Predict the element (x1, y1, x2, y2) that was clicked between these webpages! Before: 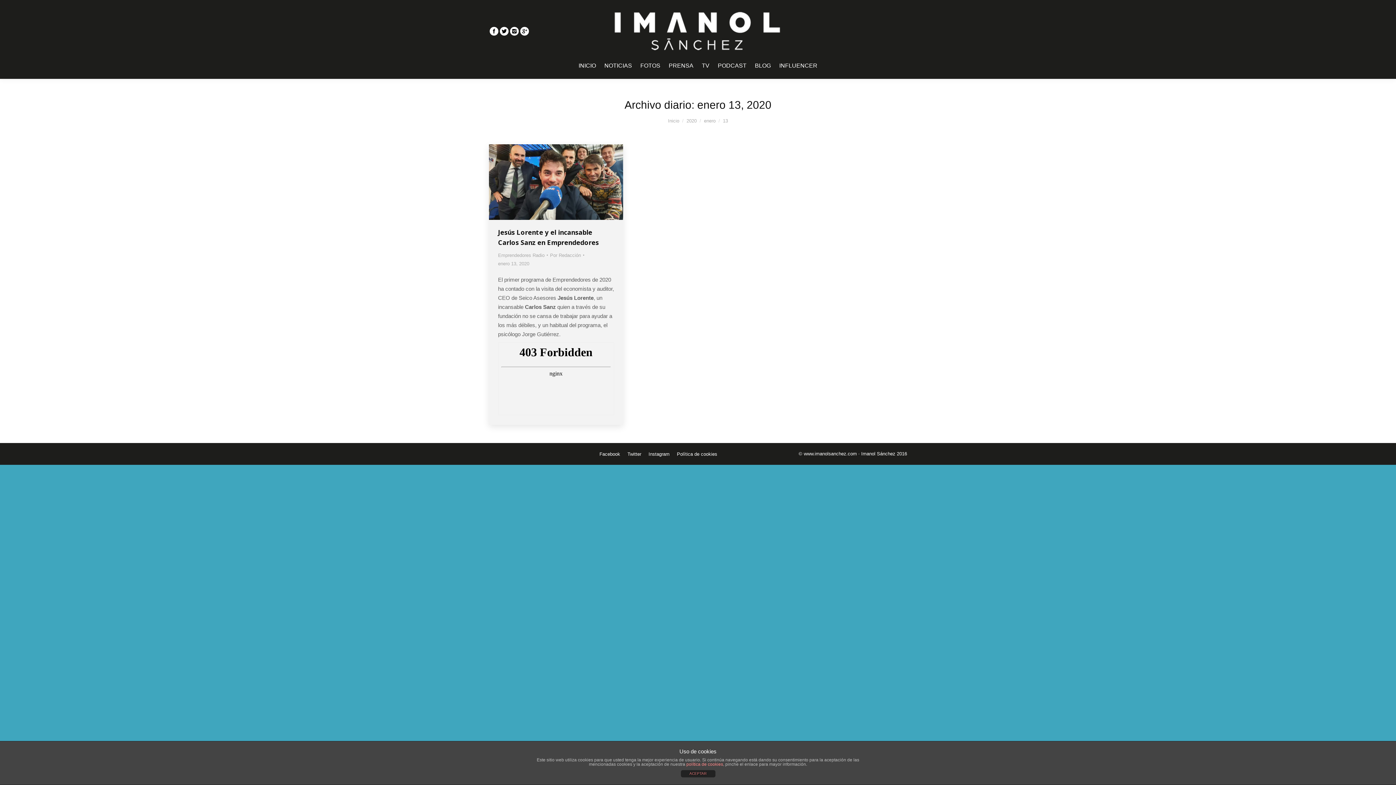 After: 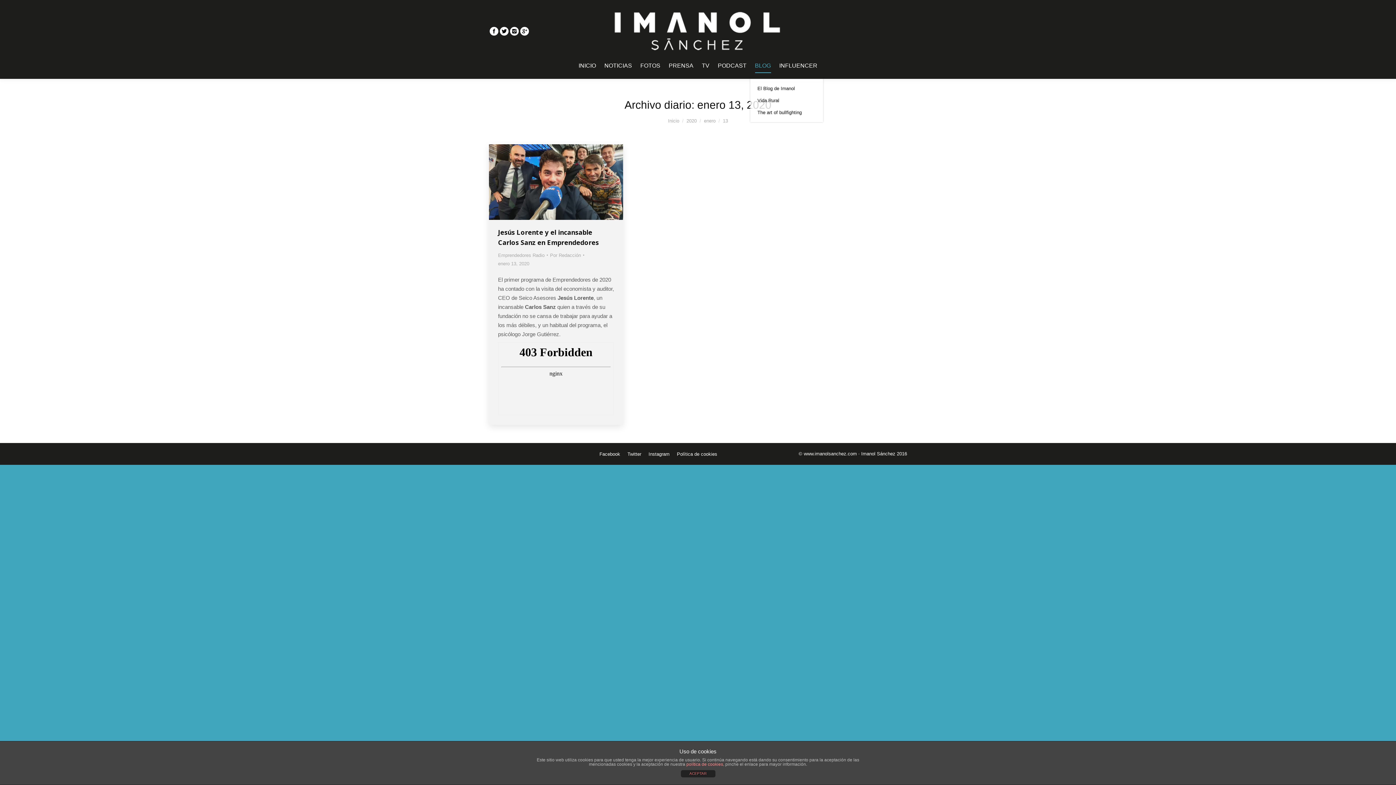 Action: label: BLOG bbox: (753, 59, 772, 72)